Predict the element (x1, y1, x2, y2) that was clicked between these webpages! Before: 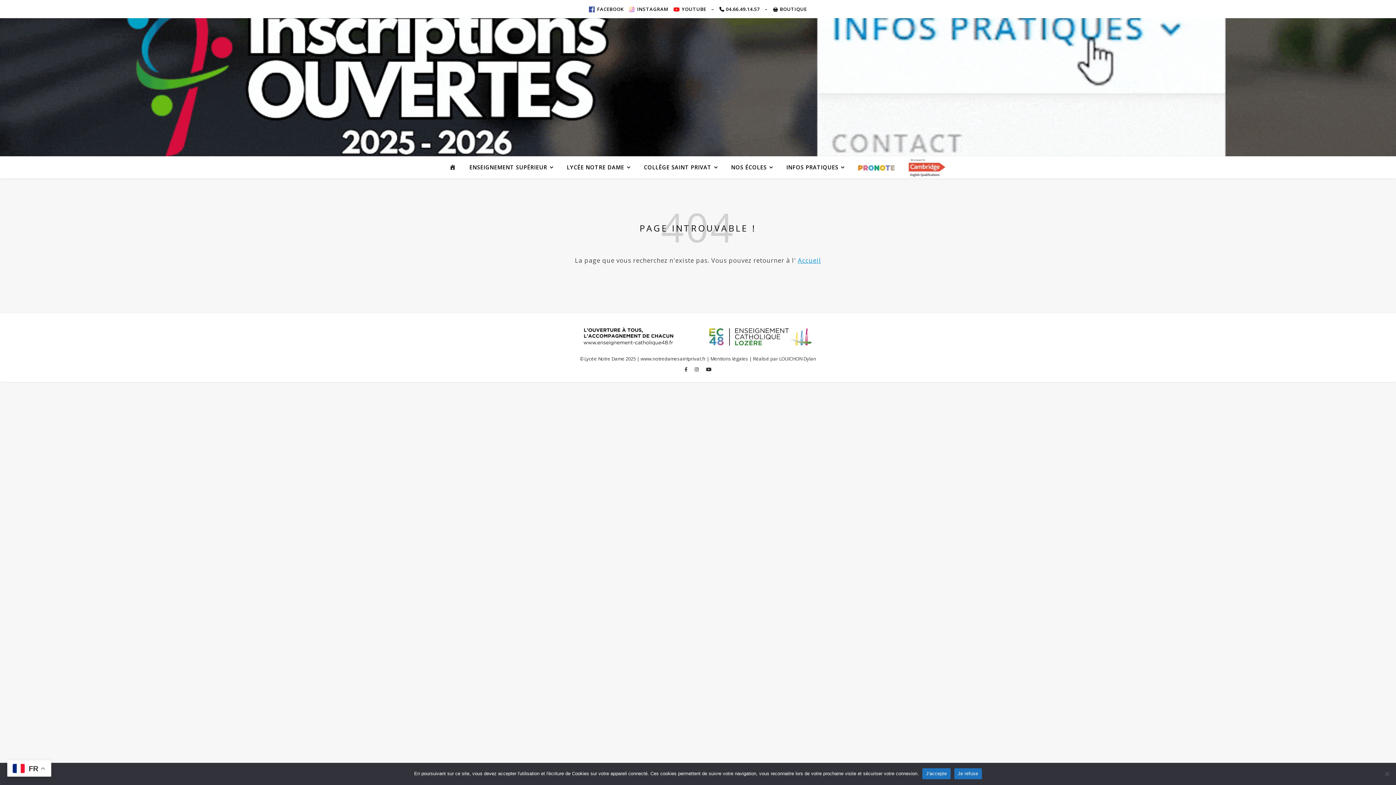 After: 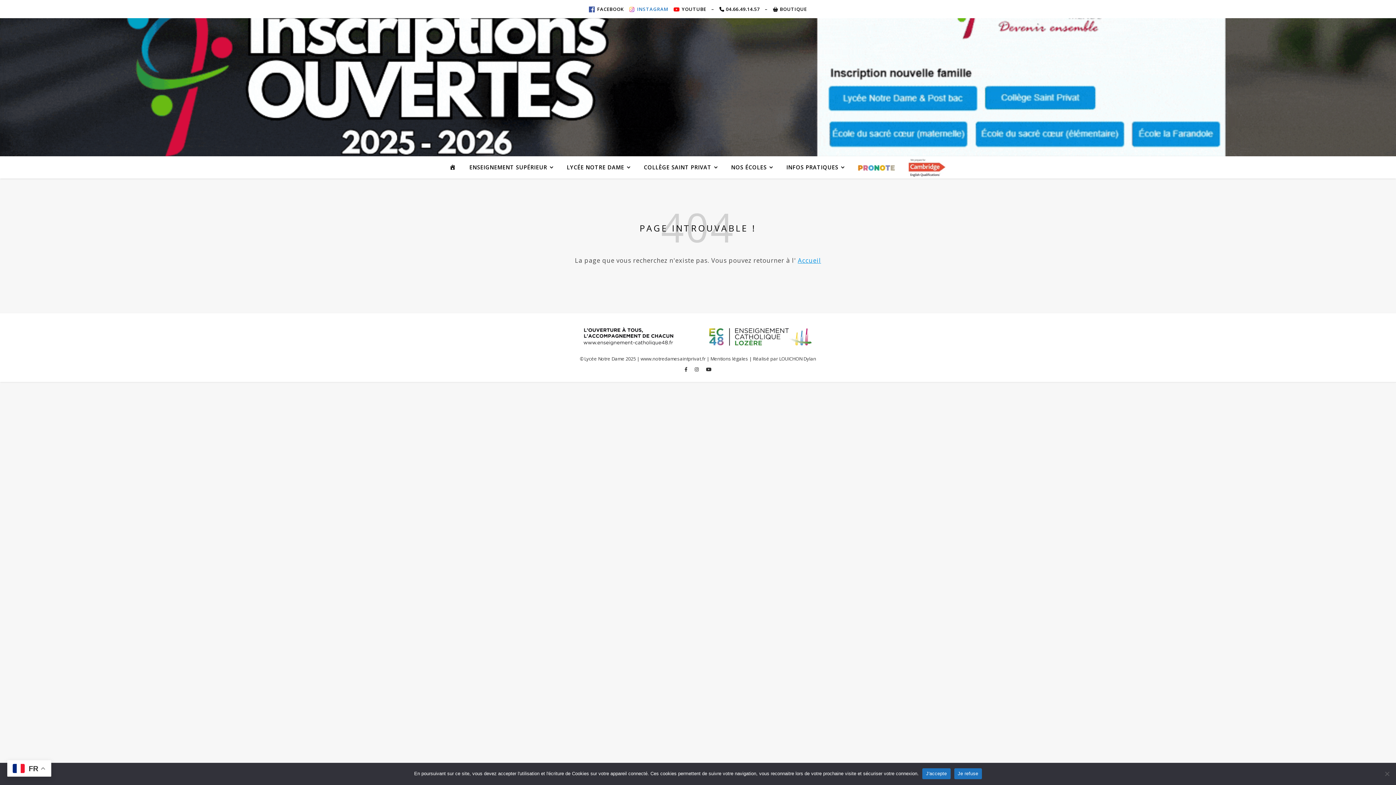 Action: bbox: (627, 0, 670, 18) label: INSTAGRAM